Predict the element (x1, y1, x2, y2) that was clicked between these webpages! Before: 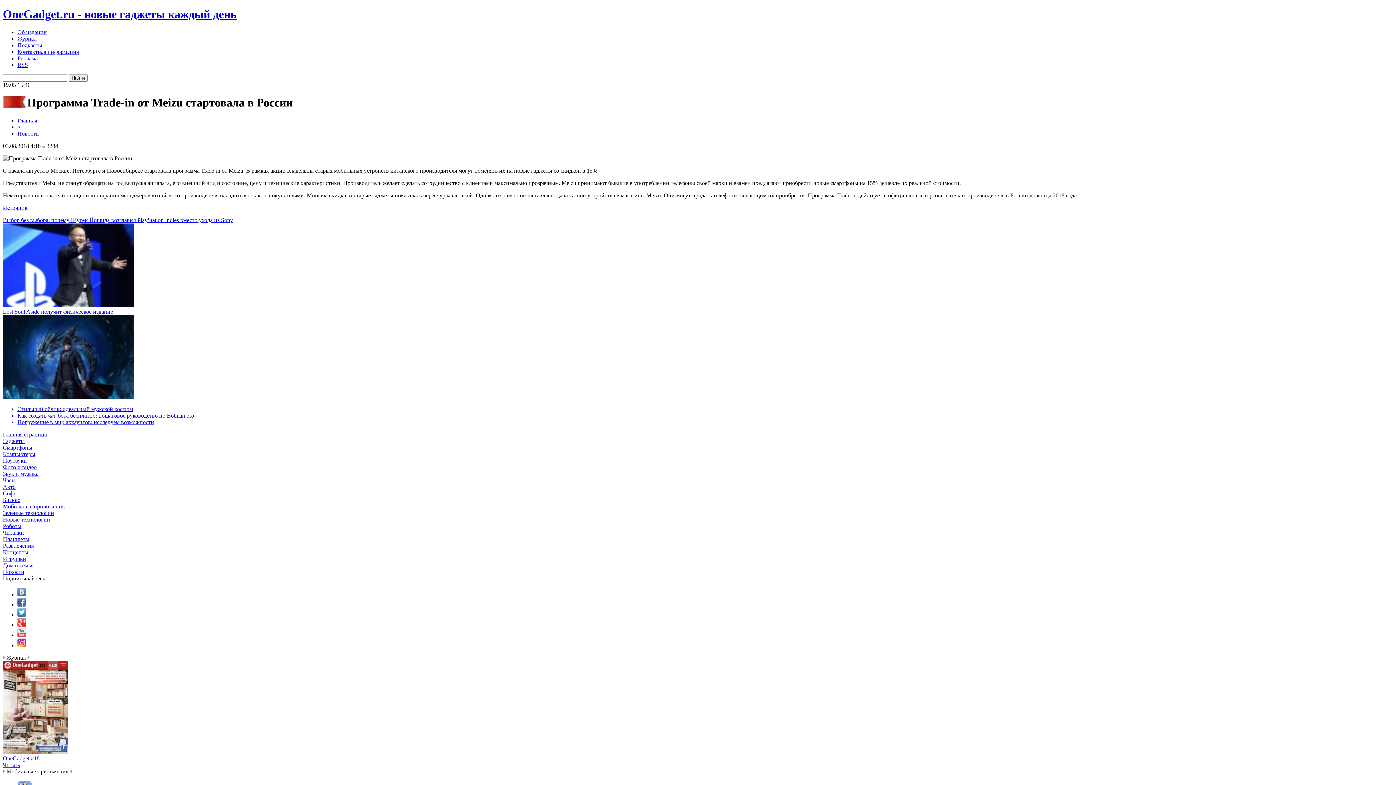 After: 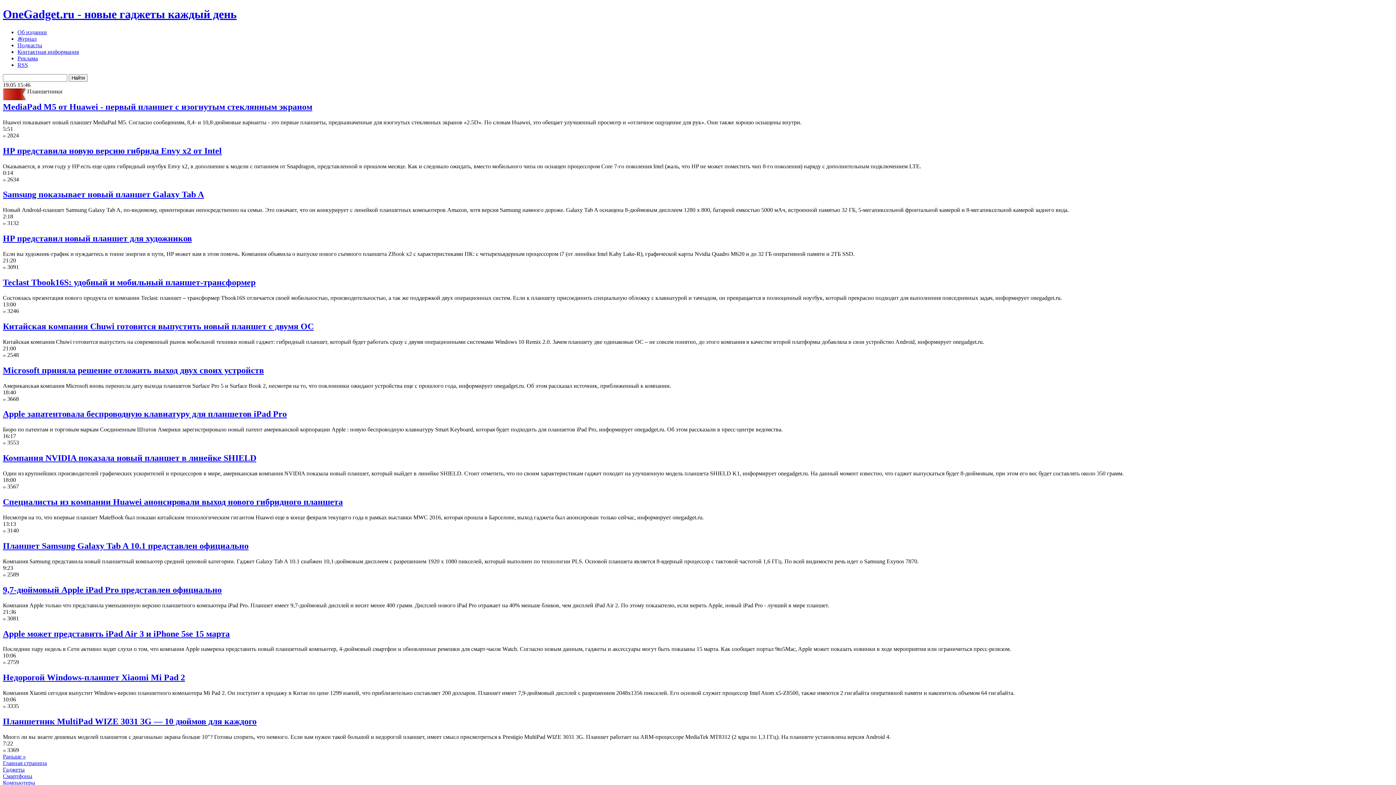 Action: label: Планшеты bbox: (2, 536, 1393, 542)